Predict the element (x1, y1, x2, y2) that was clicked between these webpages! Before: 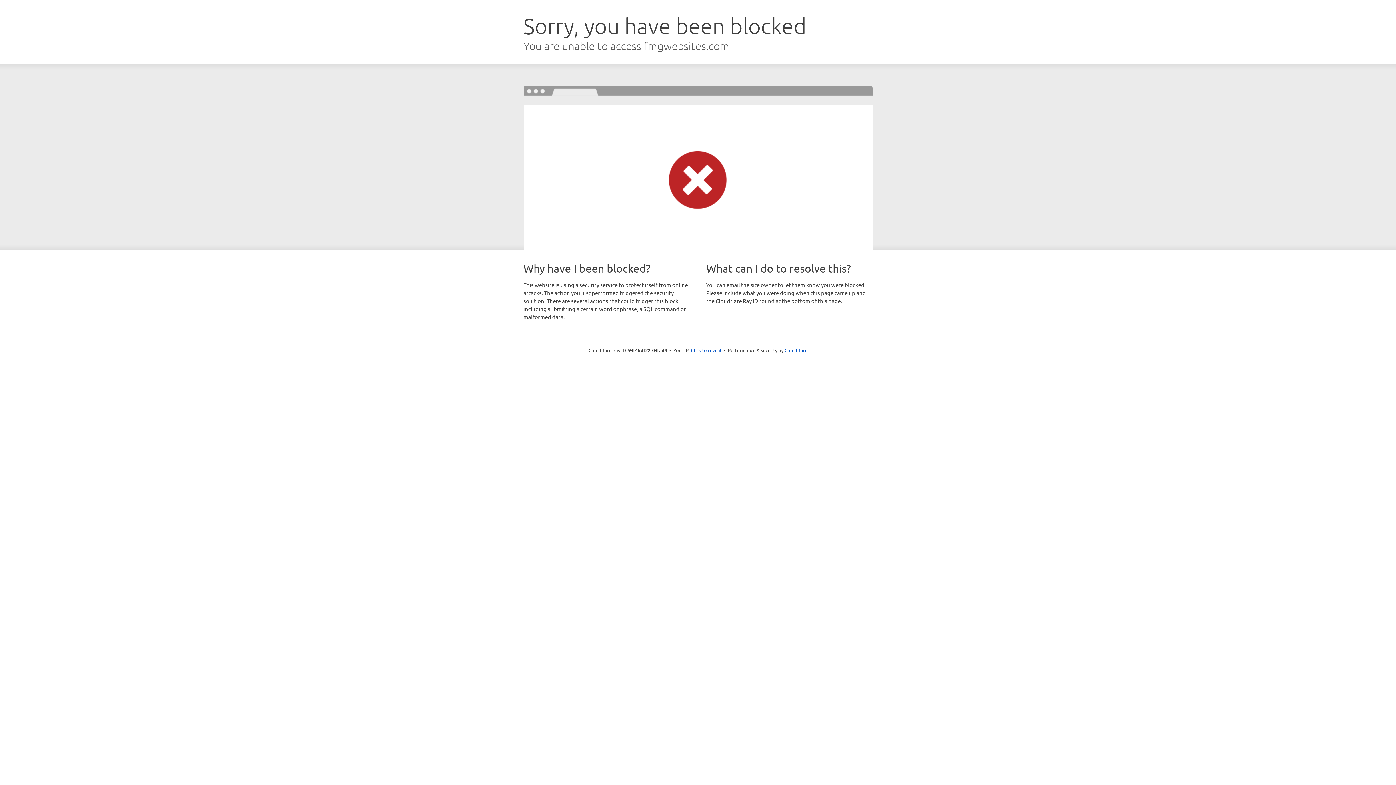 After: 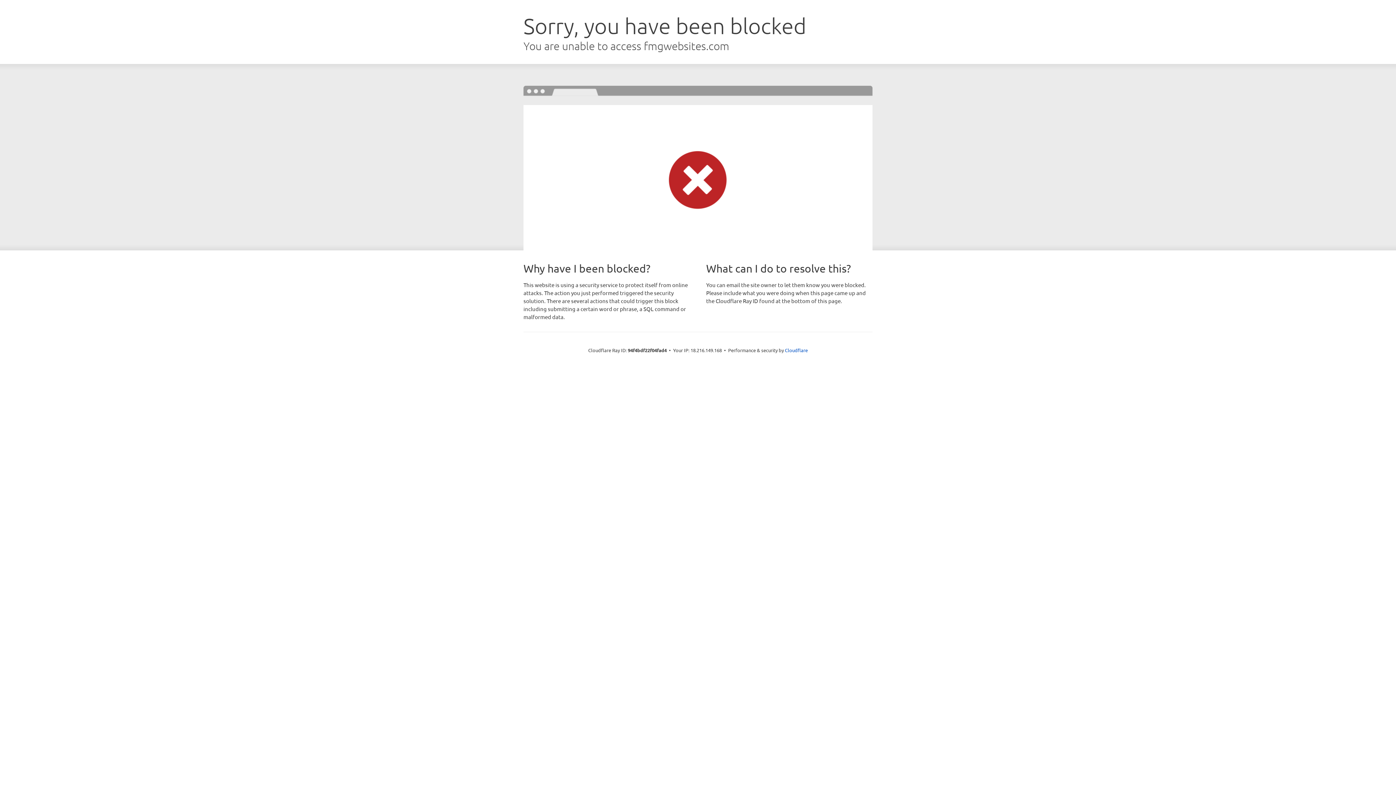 Action: label: Click to reveal bbox: (691, 346, 721, 353)